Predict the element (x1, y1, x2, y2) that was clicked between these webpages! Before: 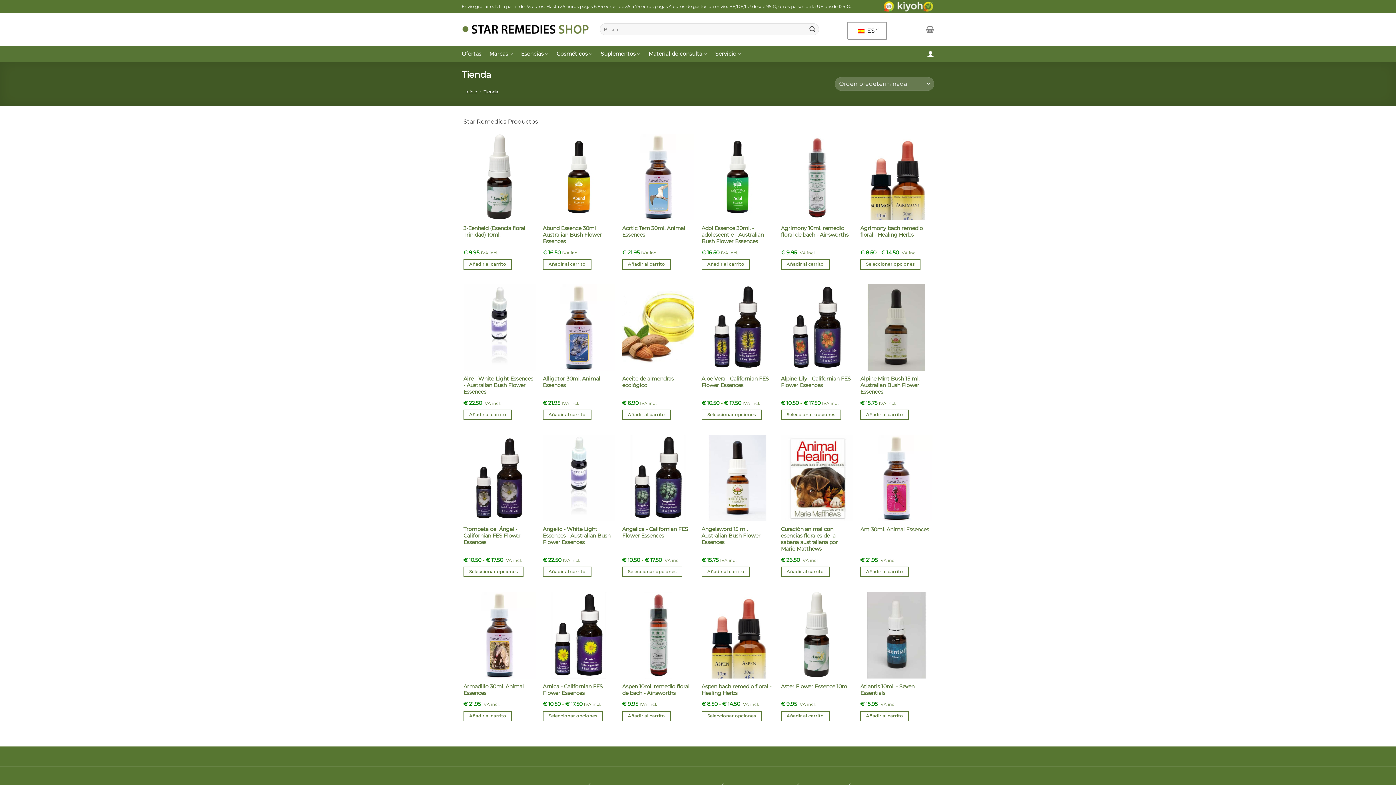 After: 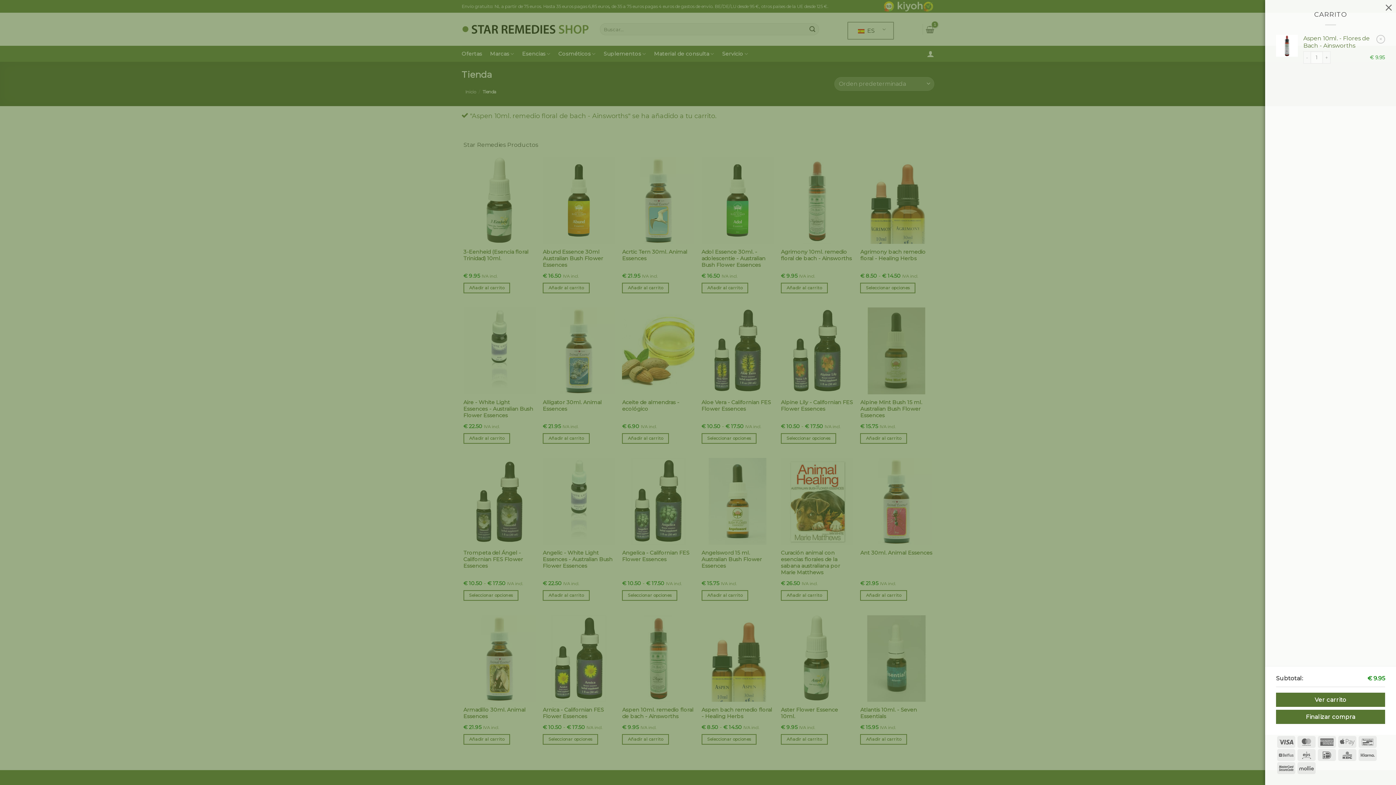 Action: label: Añadir al carrito: "Aspen 10ml. bach remedio floral - Ainsworths" bbox: (622, 711, 670, 721)